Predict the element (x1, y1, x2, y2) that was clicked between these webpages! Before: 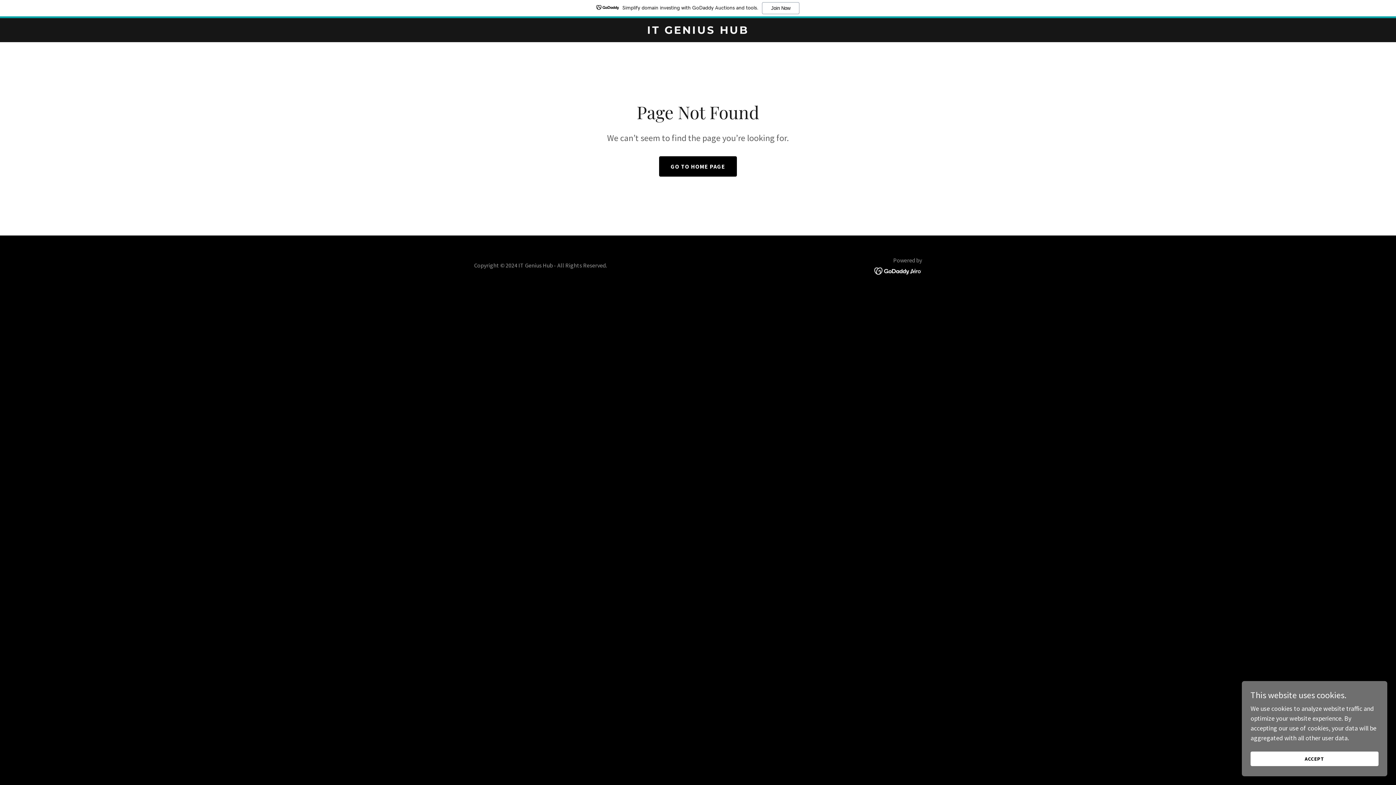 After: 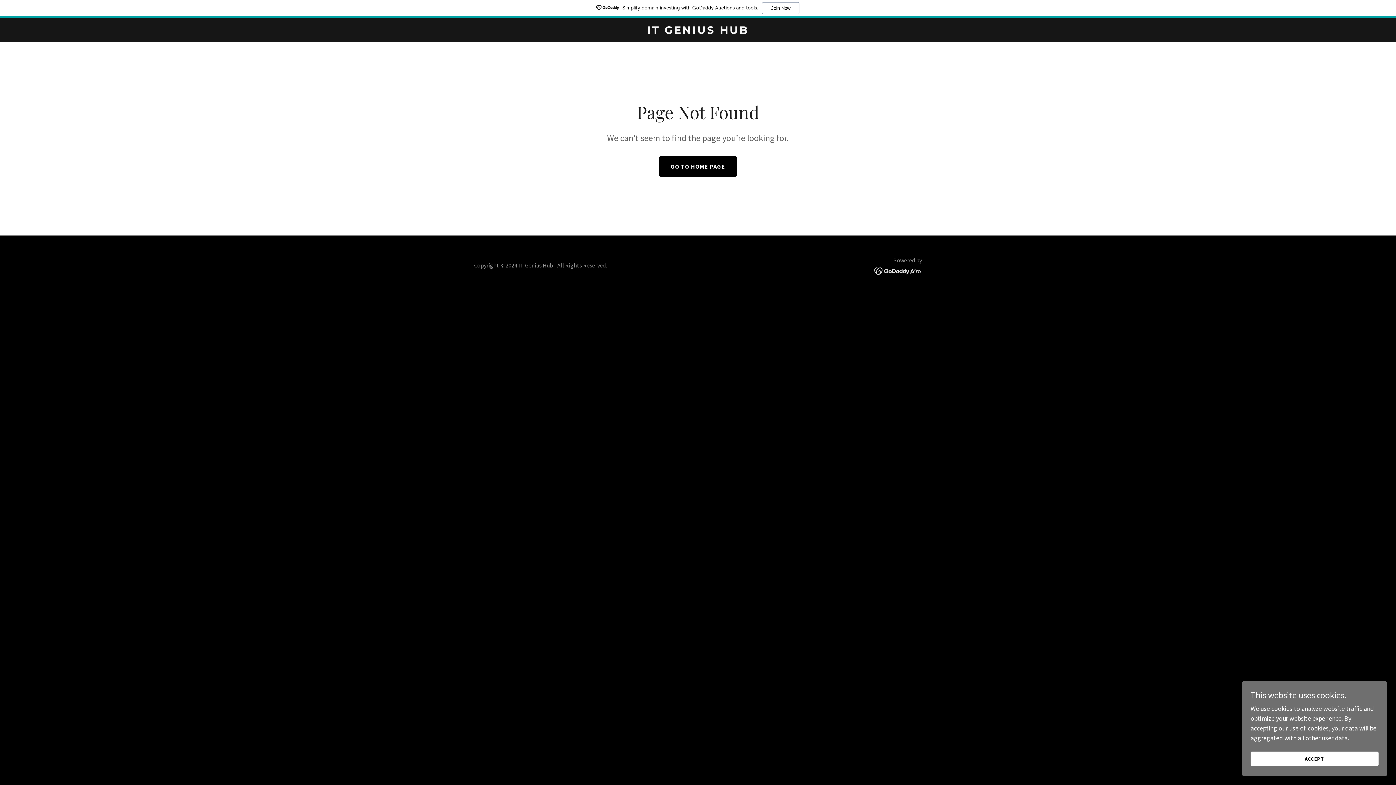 Action: label: Simplify domain investing with GoDaddy Auctions and tools.
Join Now bbox: (0, 0, 1396, 18)